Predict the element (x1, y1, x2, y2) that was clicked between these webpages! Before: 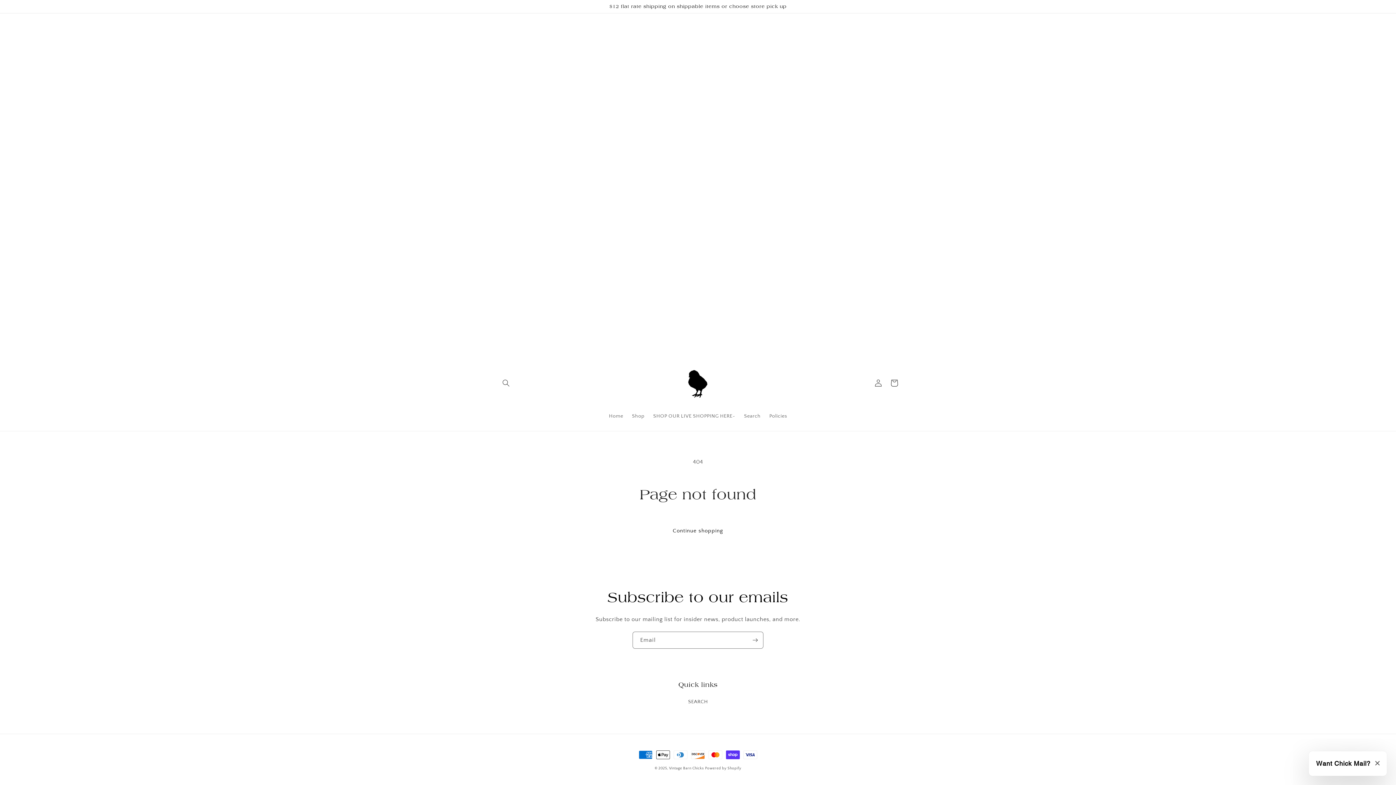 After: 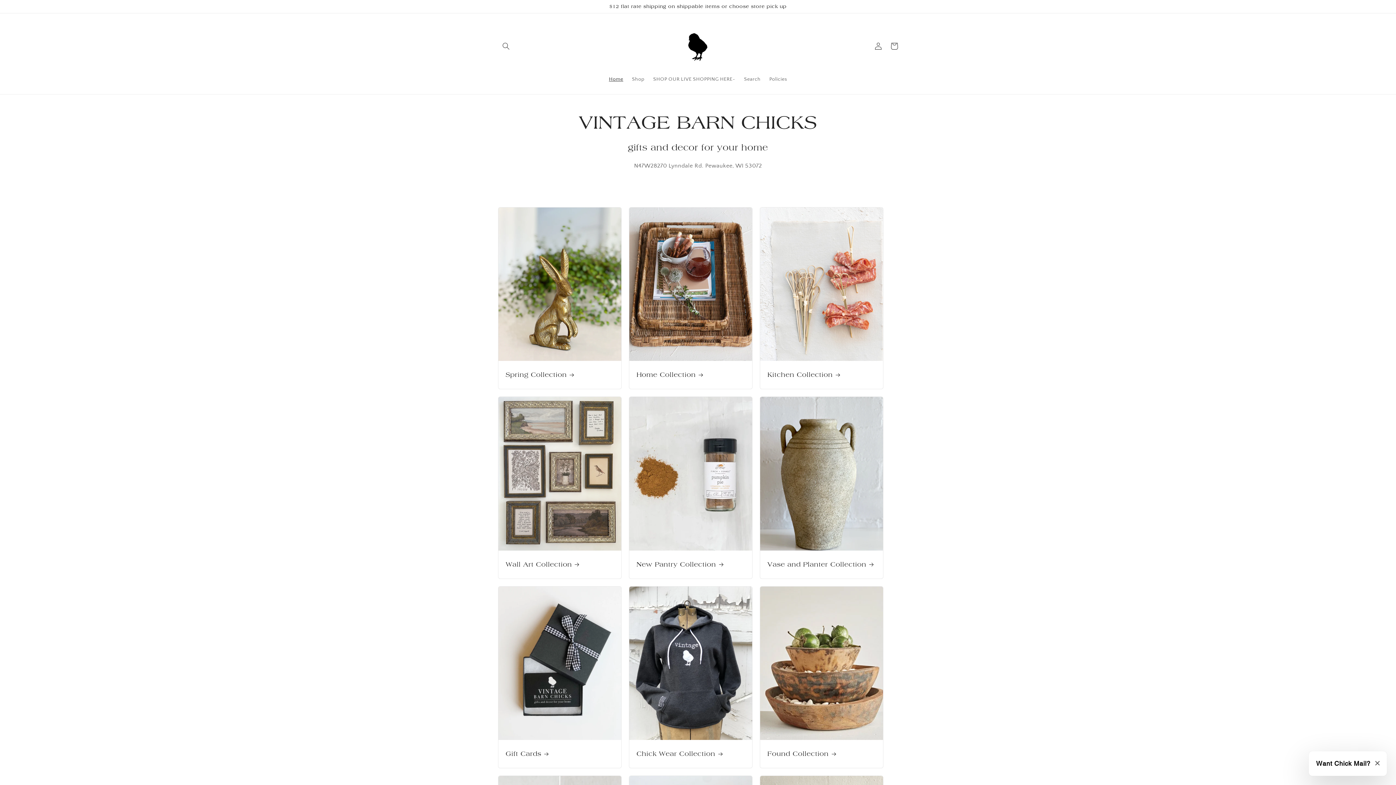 Action: label: Vintage Barn Chicks bbox: (669, 766, 703, 770)